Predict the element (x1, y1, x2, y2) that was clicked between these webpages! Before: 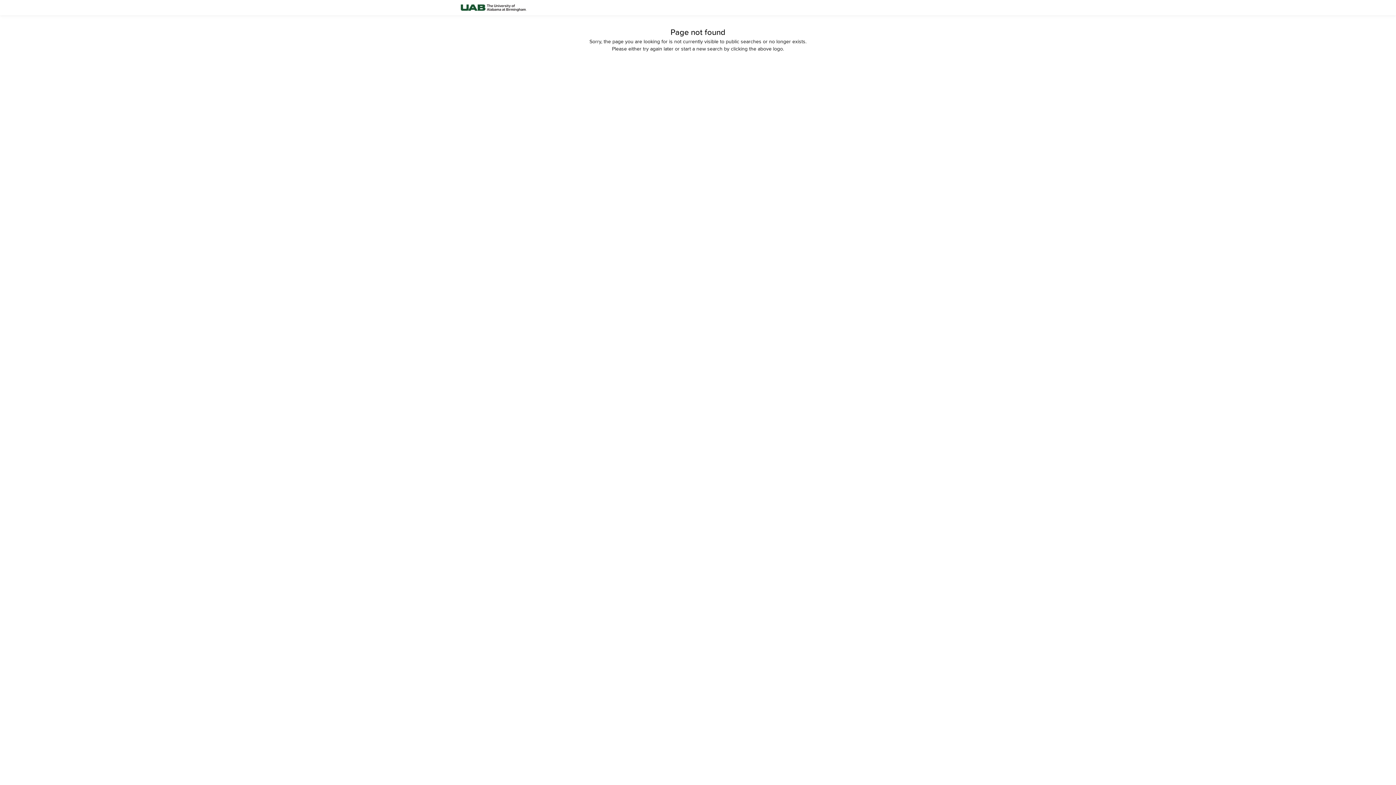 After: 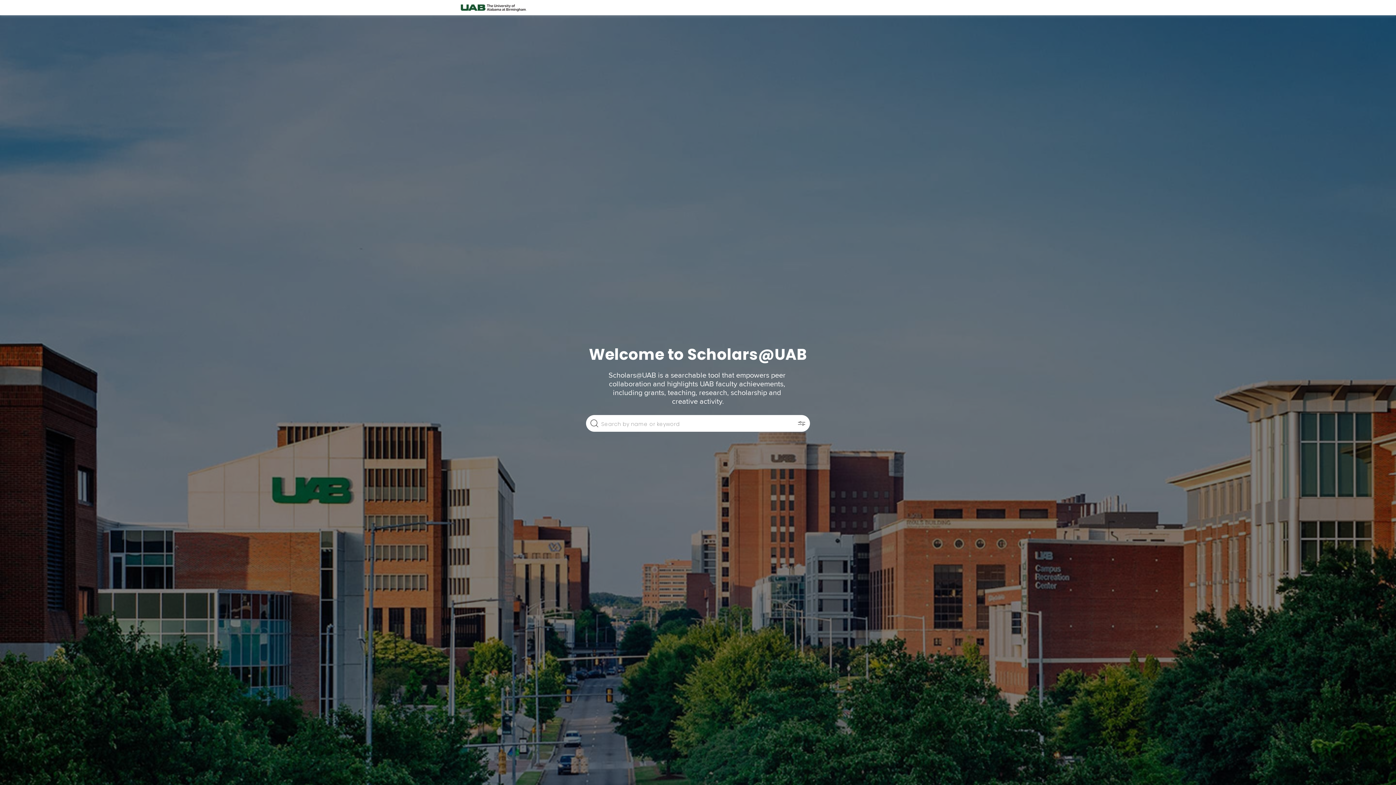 Action: bbox: (458, 0, 528, 15)